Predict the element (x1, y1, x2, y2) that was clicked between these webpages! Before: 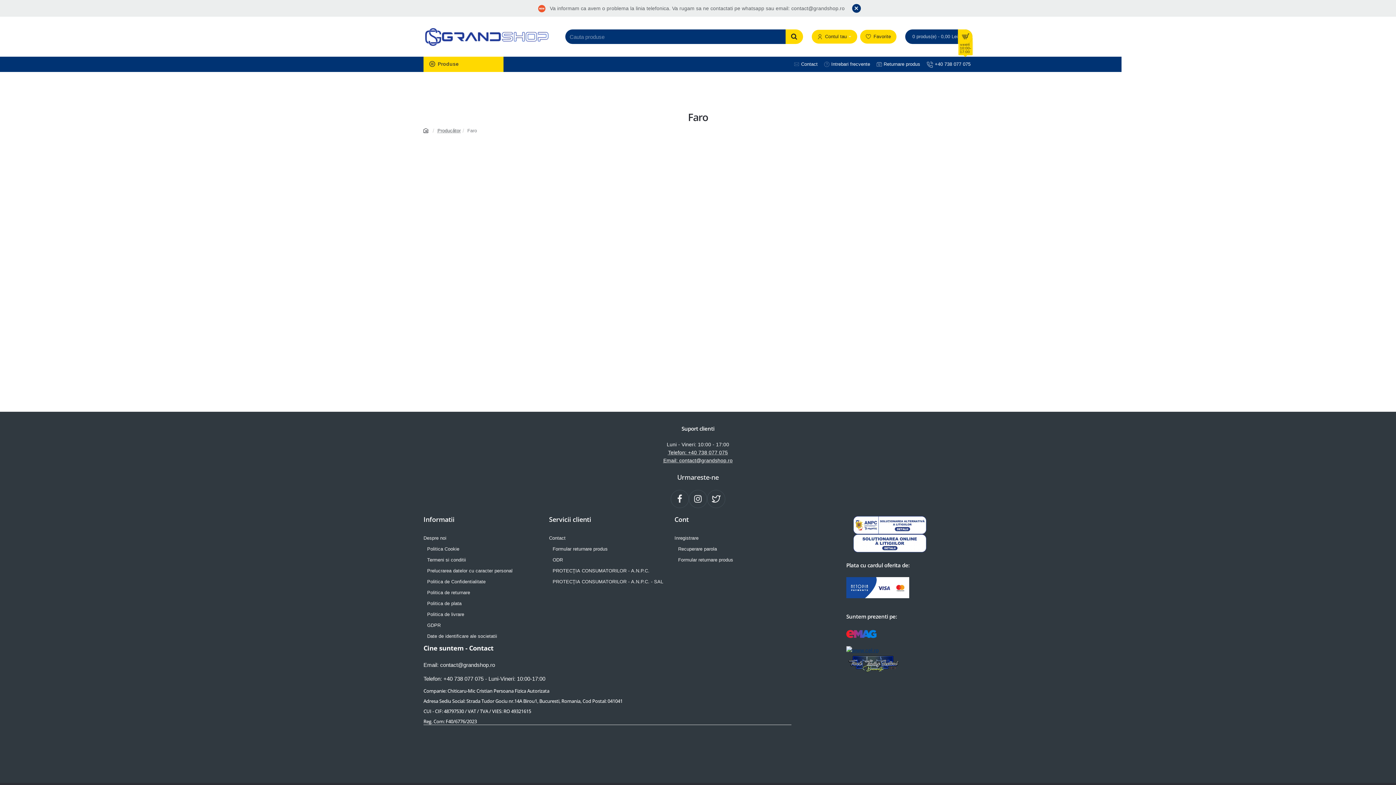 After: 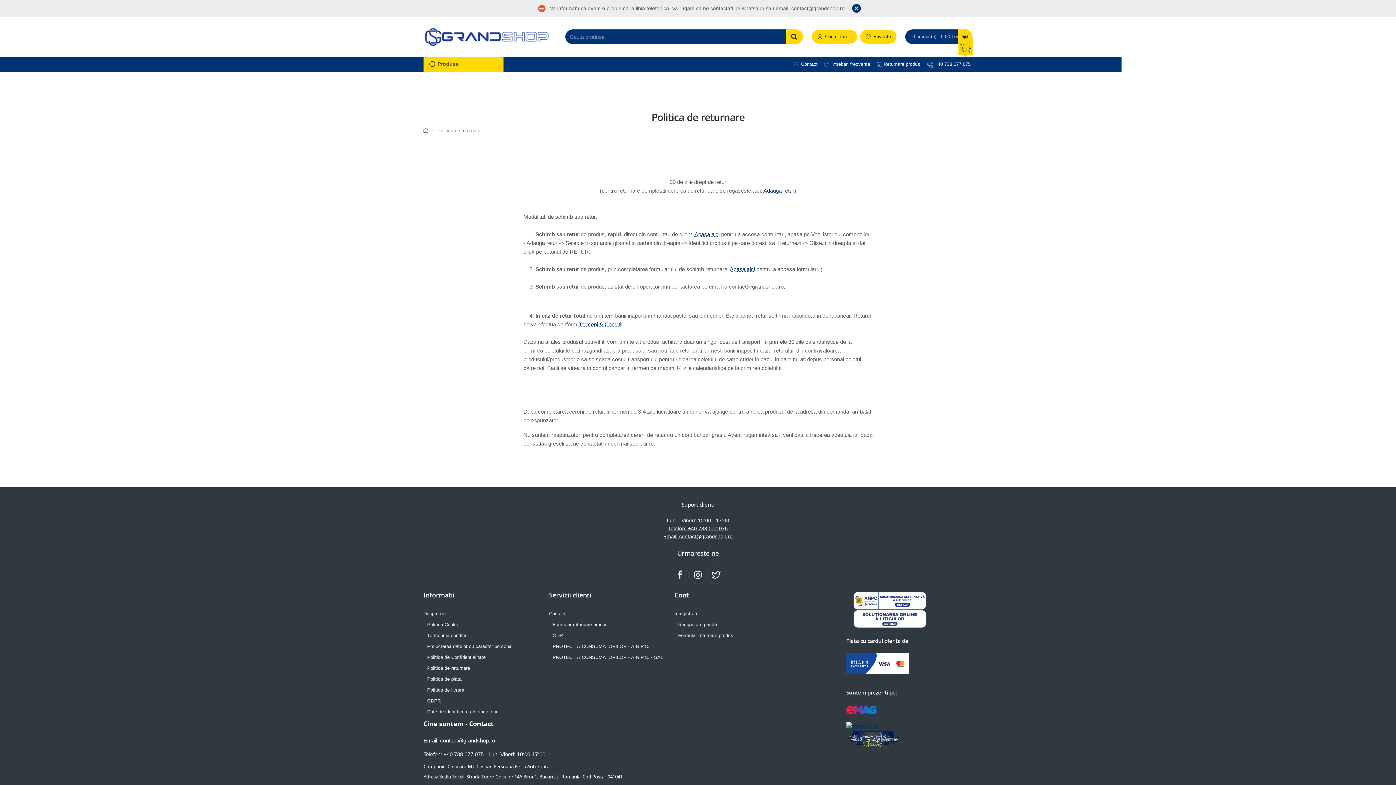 Action: label: Politica de returnare bbox: (427, 590, 470, 595)